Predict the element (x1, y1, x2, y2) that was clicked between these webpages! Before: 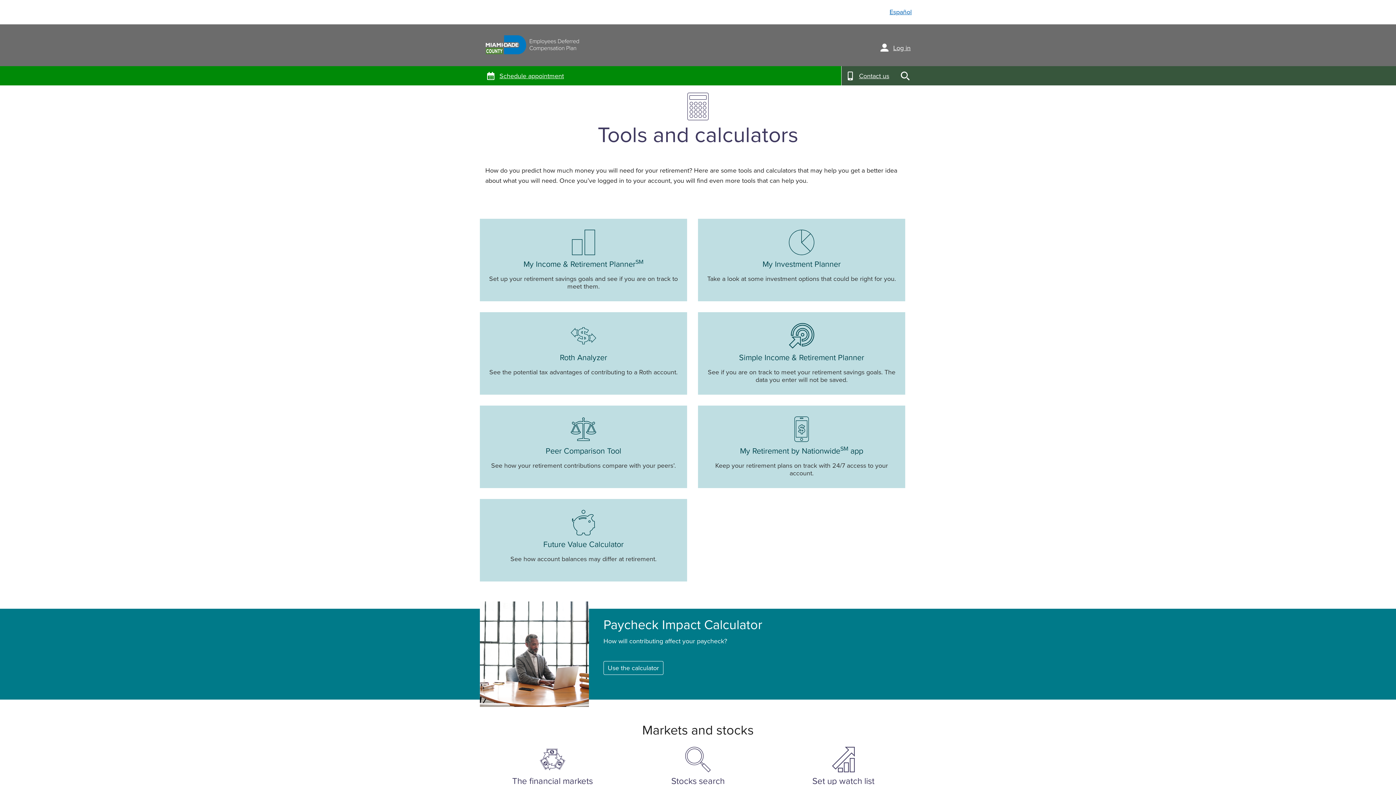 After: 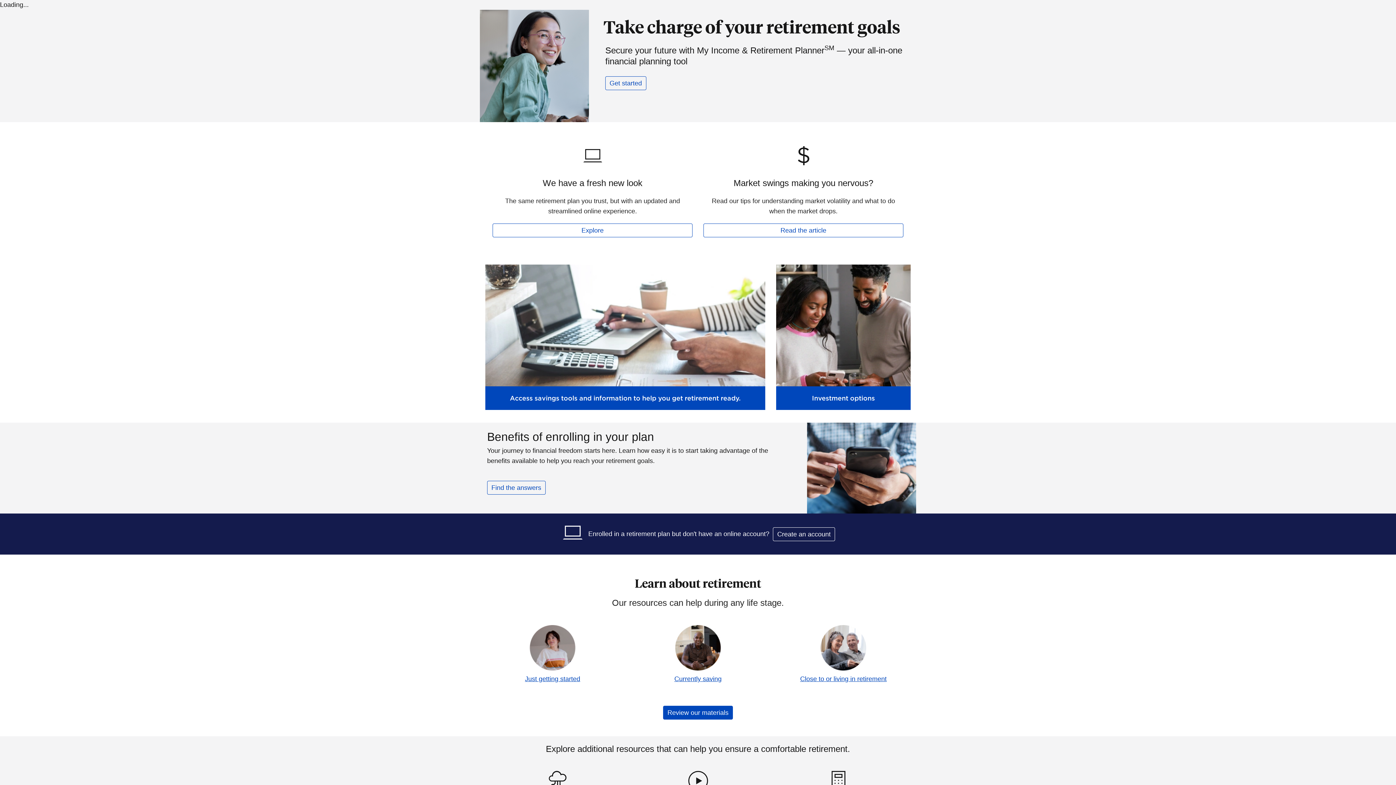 Action: bbox: (485, 31, 609, 58)